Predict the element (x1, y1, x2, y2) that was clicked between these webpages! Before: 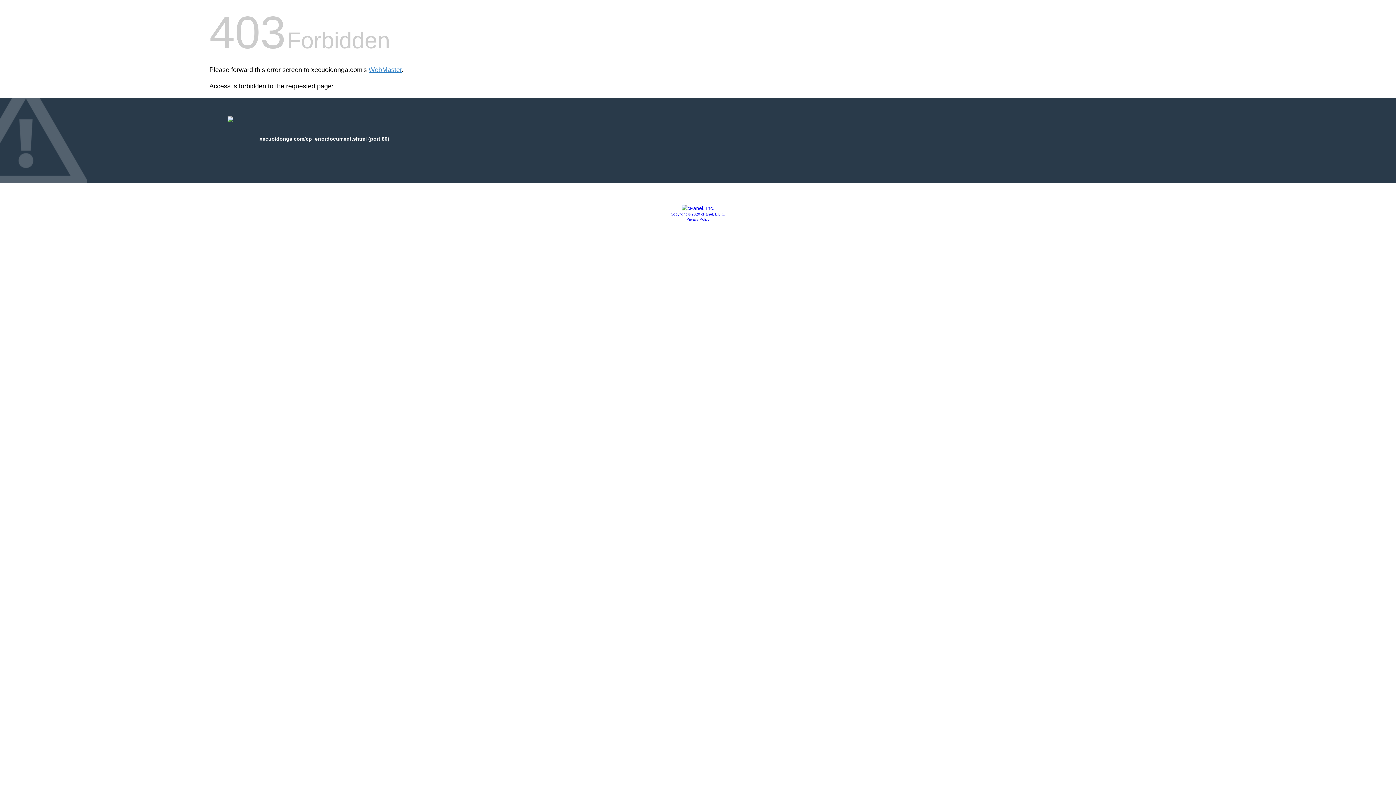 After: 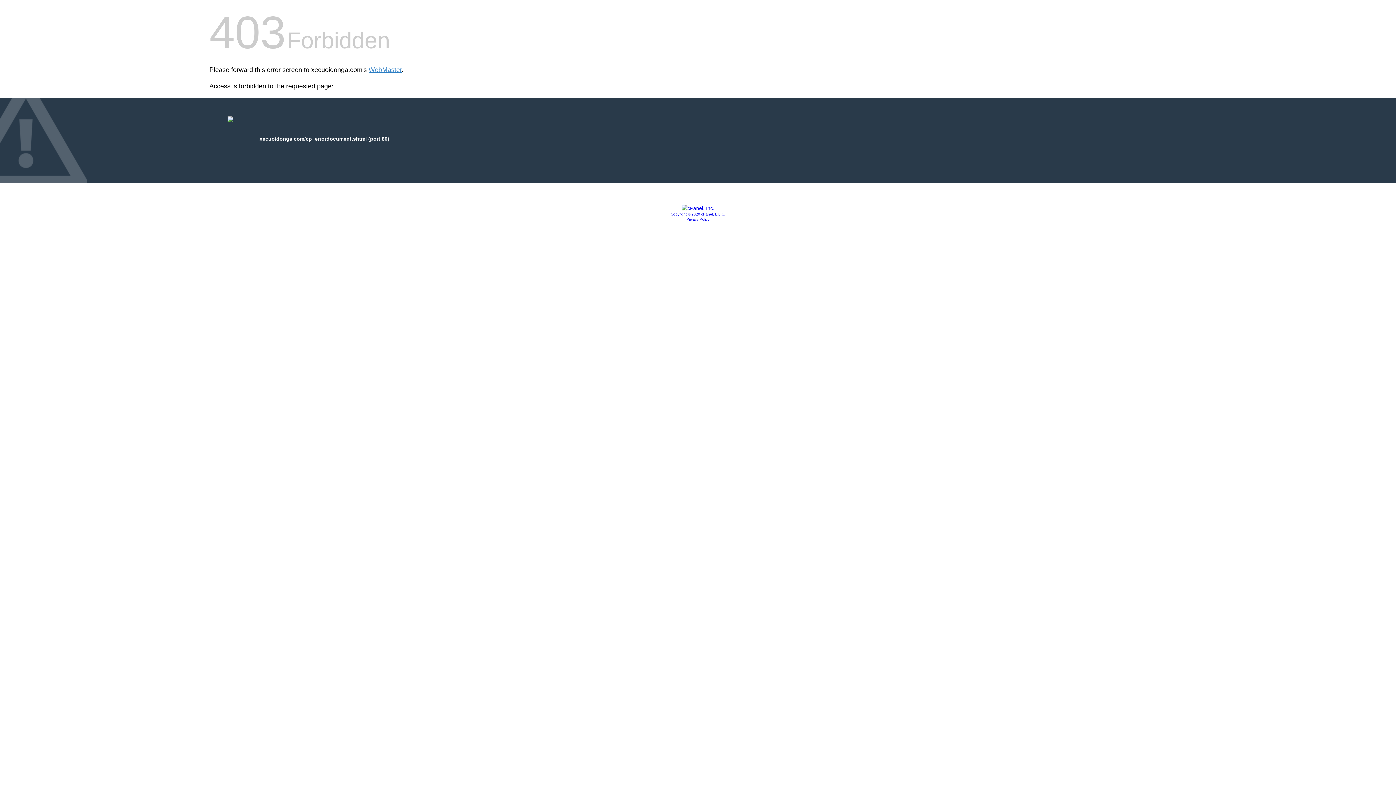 Action: label: Copyright © 2020 cPanel, L.L.C. bbox: (670, 212, 725, 216)